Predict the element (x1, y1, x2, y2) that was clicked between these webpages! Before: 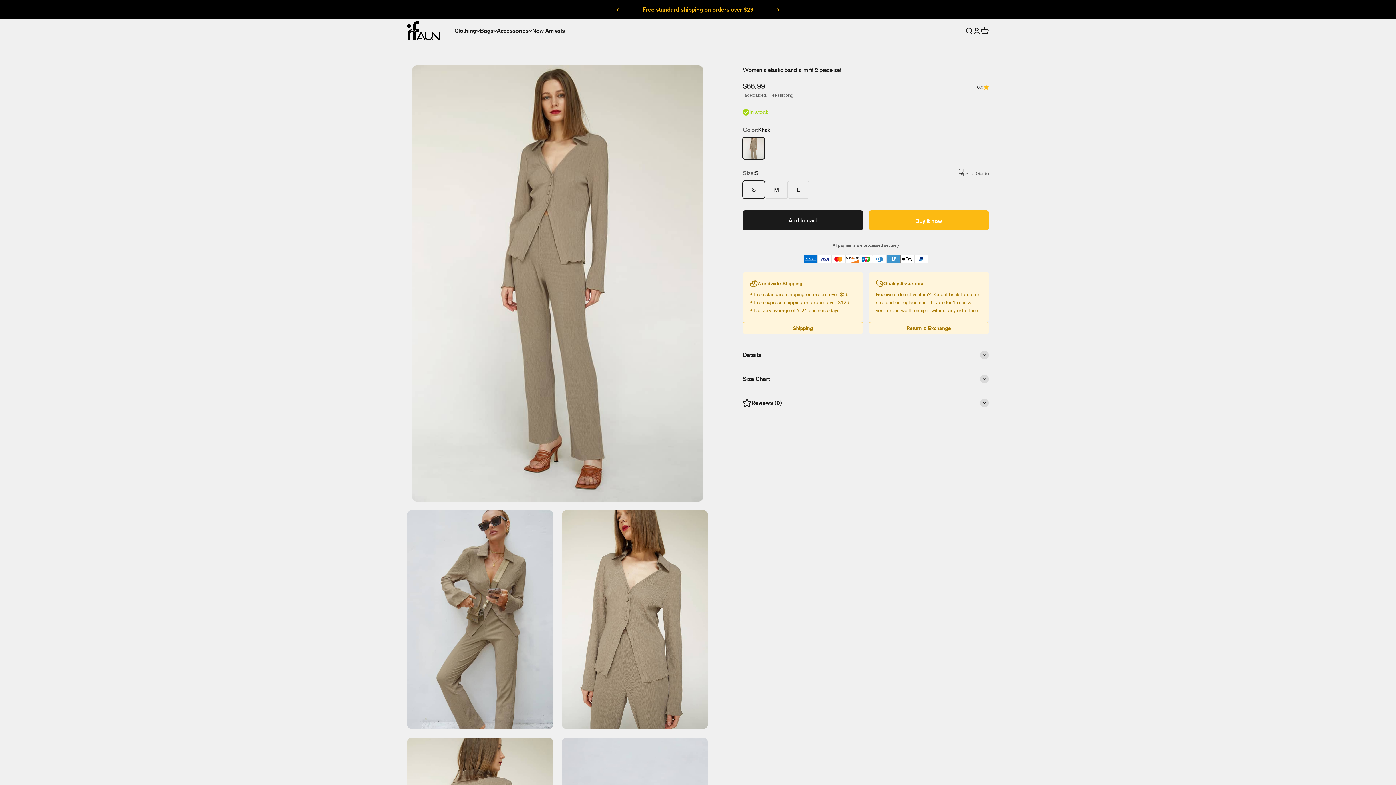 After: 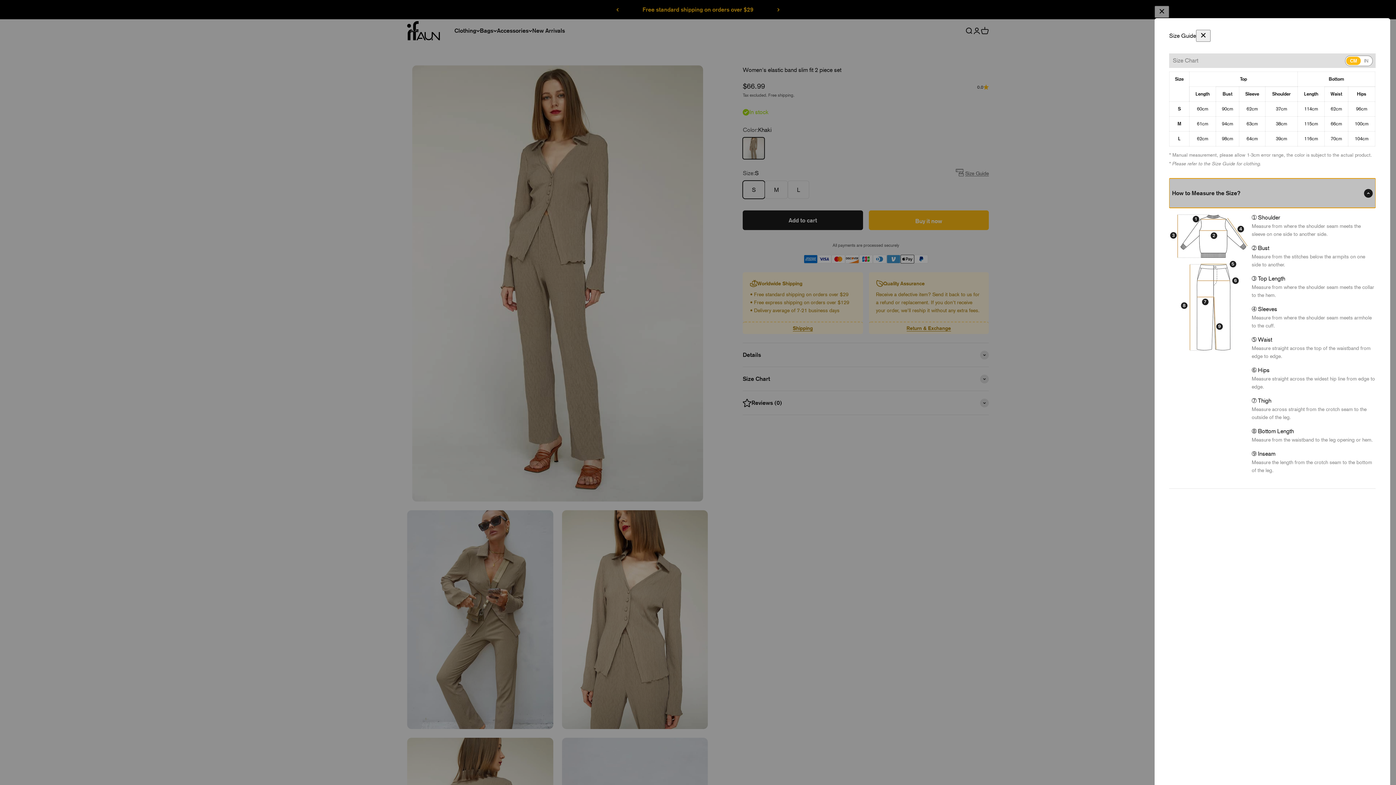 Action: label:  Size Guide bbox: (955, 168, 989, 177)